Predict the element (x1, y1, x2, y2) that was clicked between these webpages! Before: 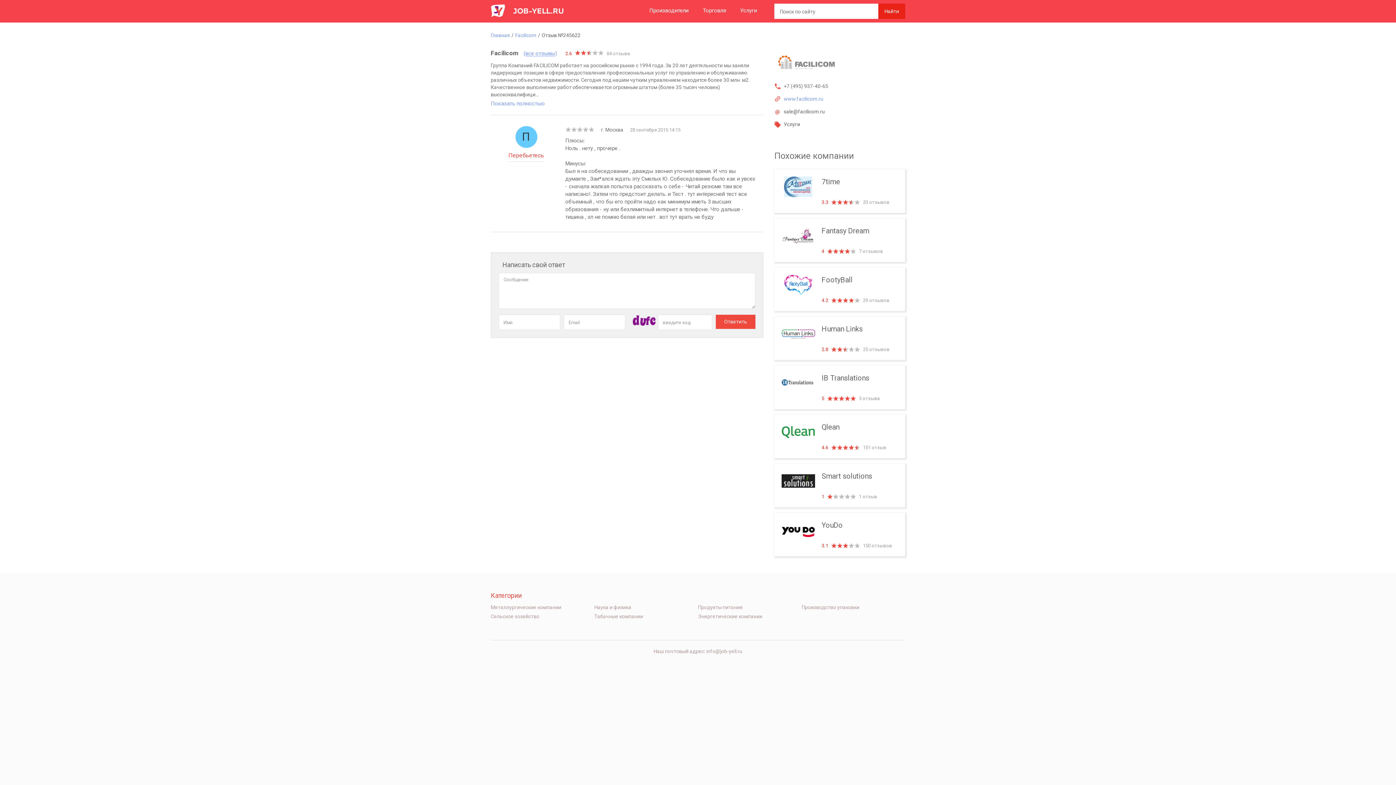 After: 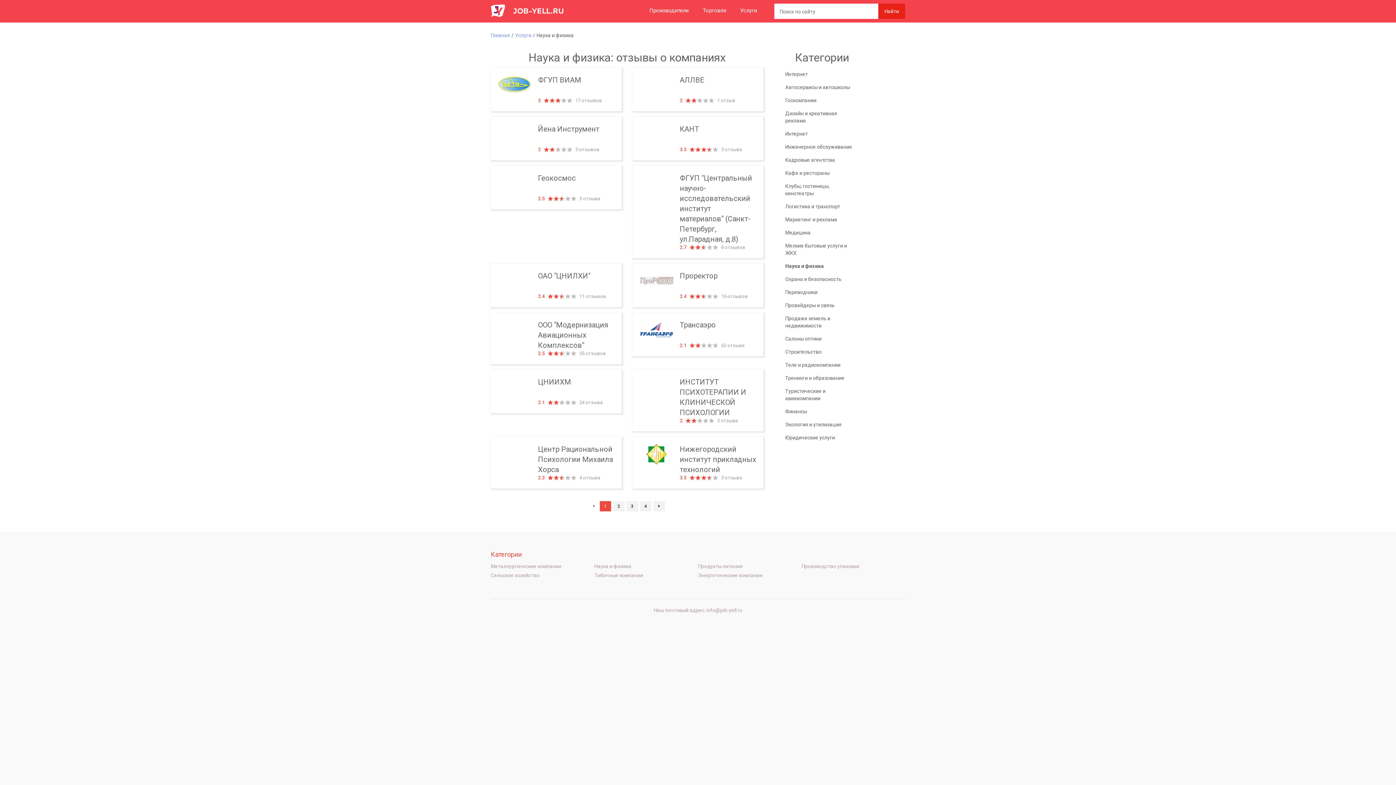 Action: bbox: (594, 604, 631, 610) label: Наука и физика